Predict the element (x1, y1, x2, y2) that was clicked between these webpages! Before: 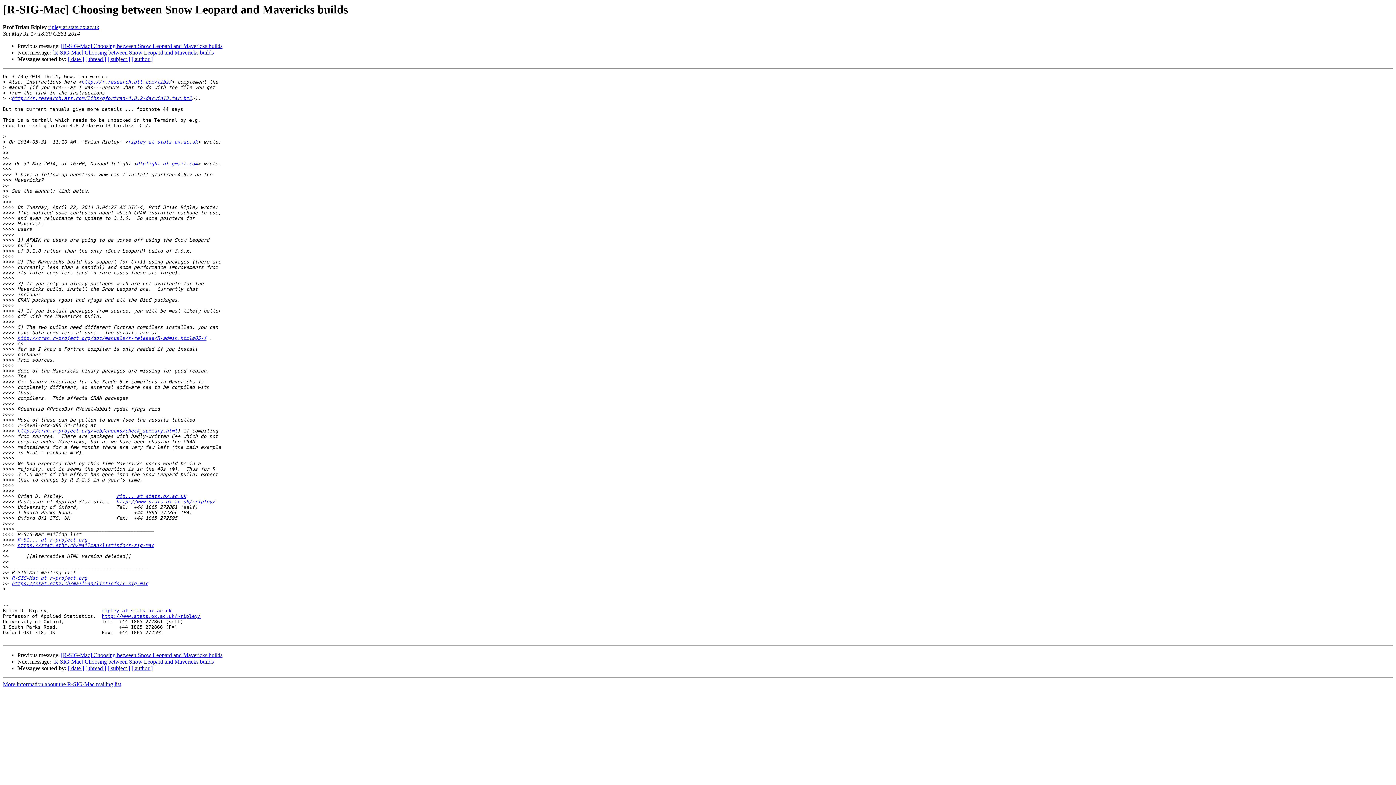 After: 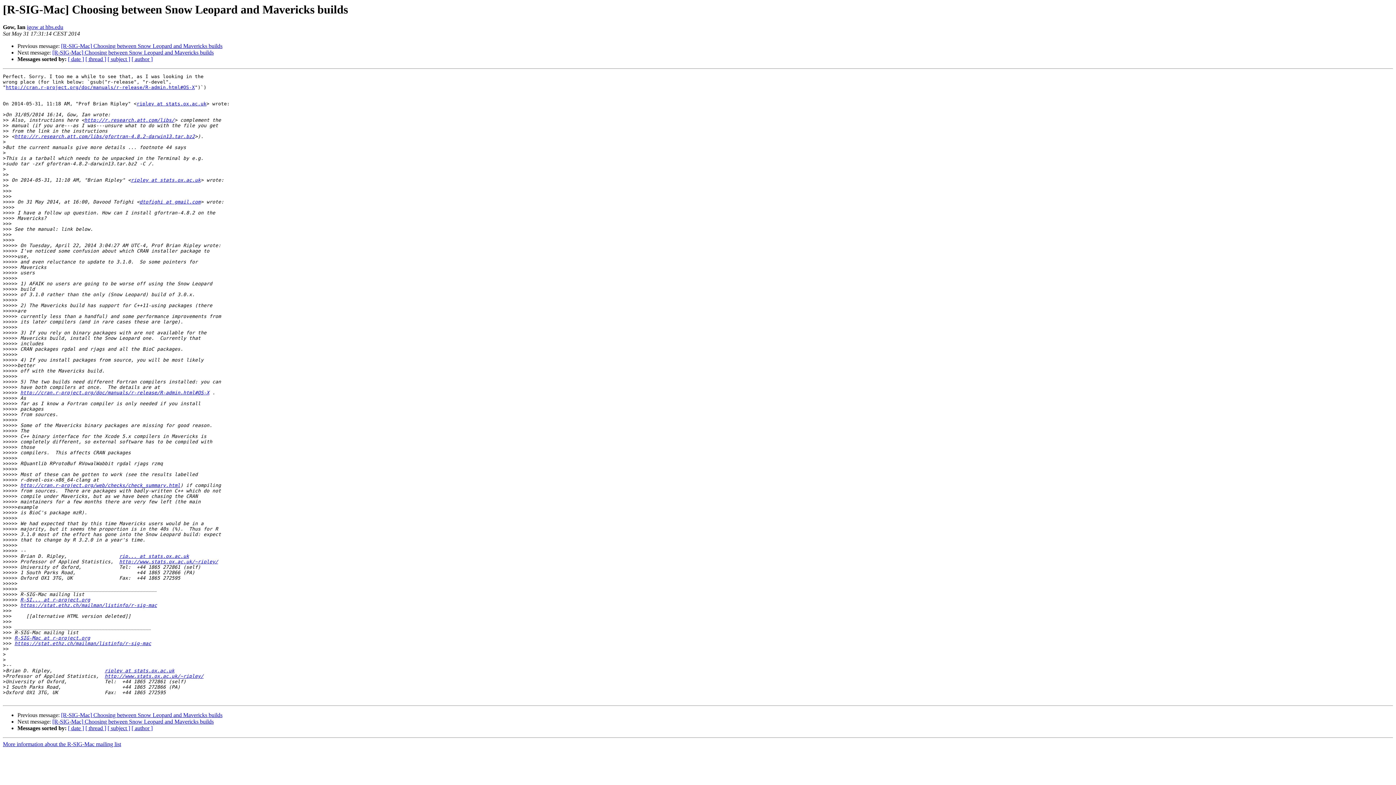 Action: bbox: (52, 659, 213, 665) label: [R-SIG-Mac] Choosing between Snow Leopard and Mavericks builds